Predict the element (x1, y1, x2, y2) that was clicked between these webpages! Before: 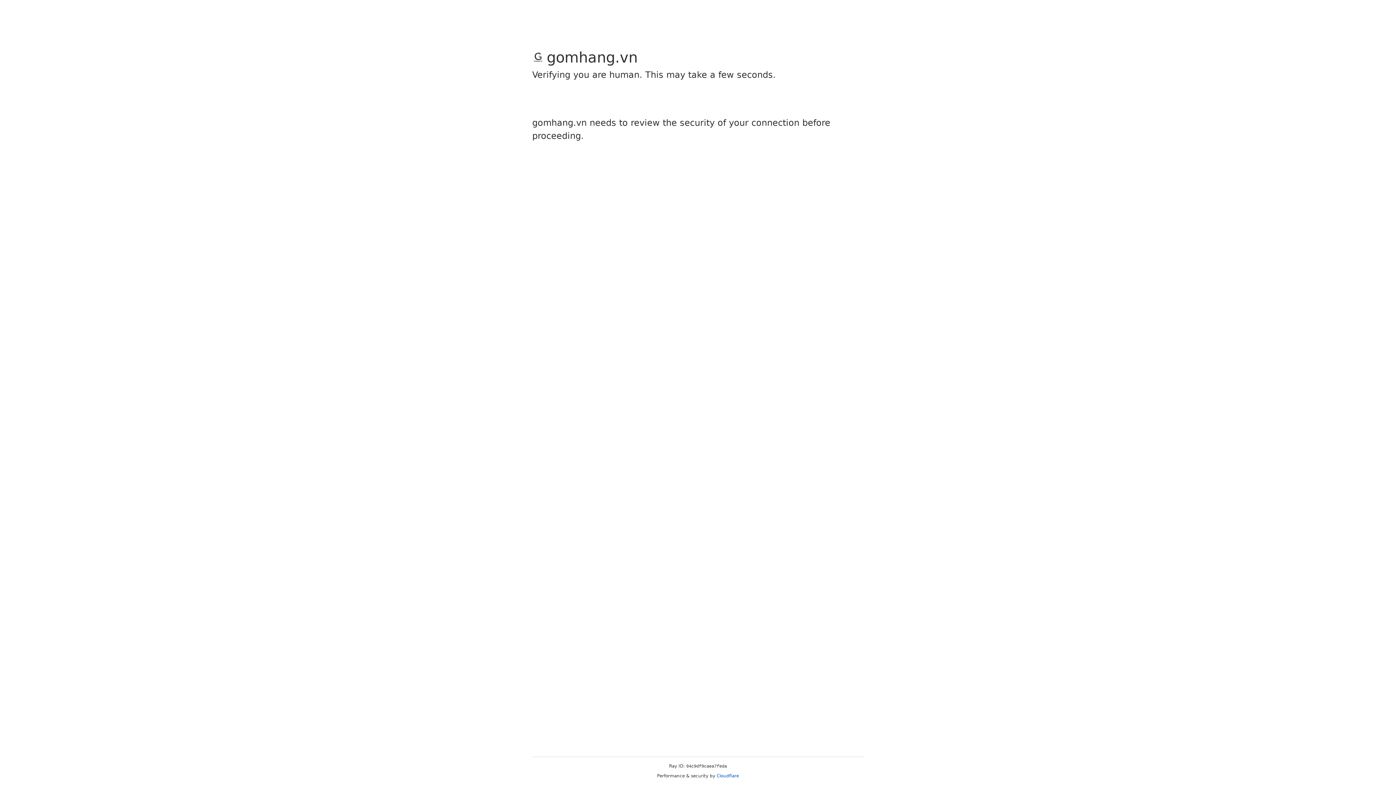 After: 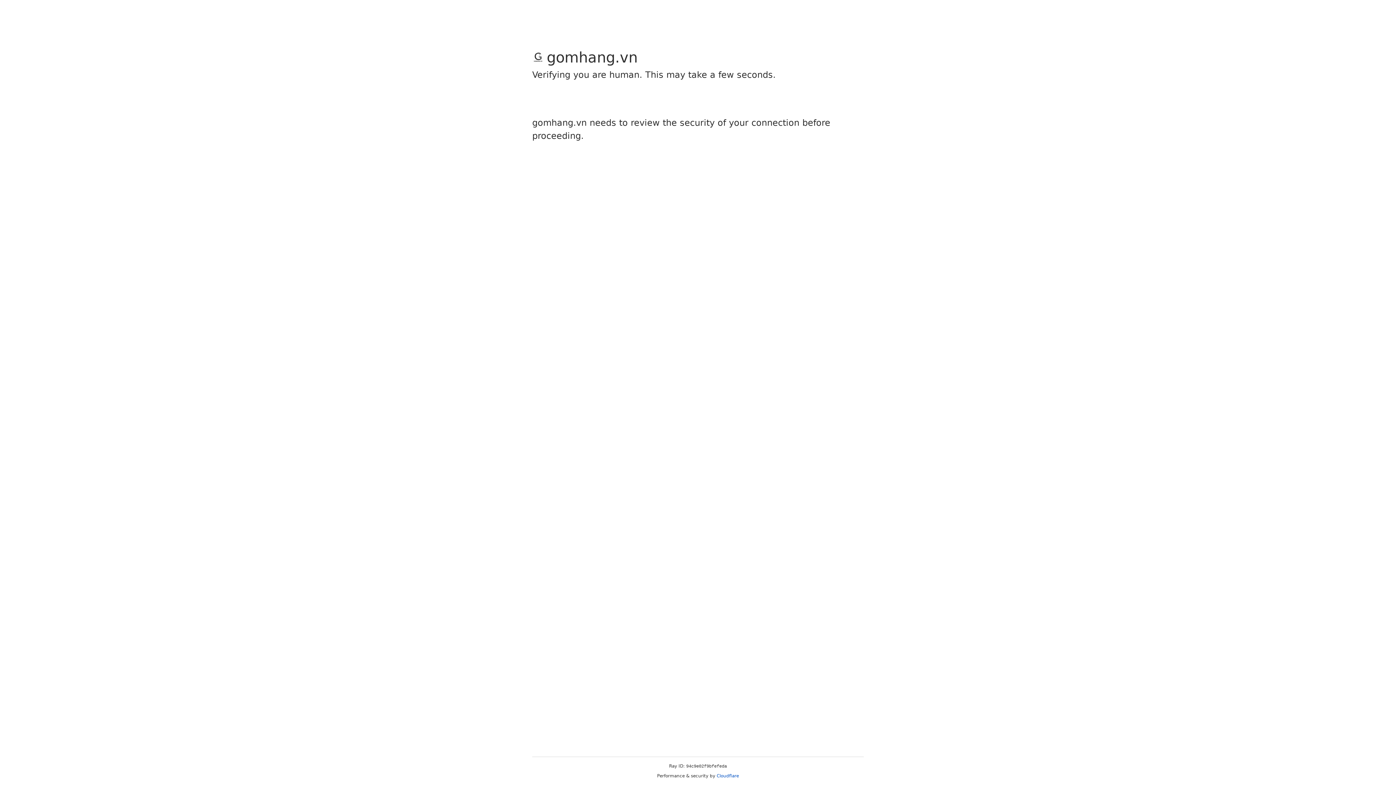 Action: bbox: (716, 773, 739, 778) label: Cloudflare